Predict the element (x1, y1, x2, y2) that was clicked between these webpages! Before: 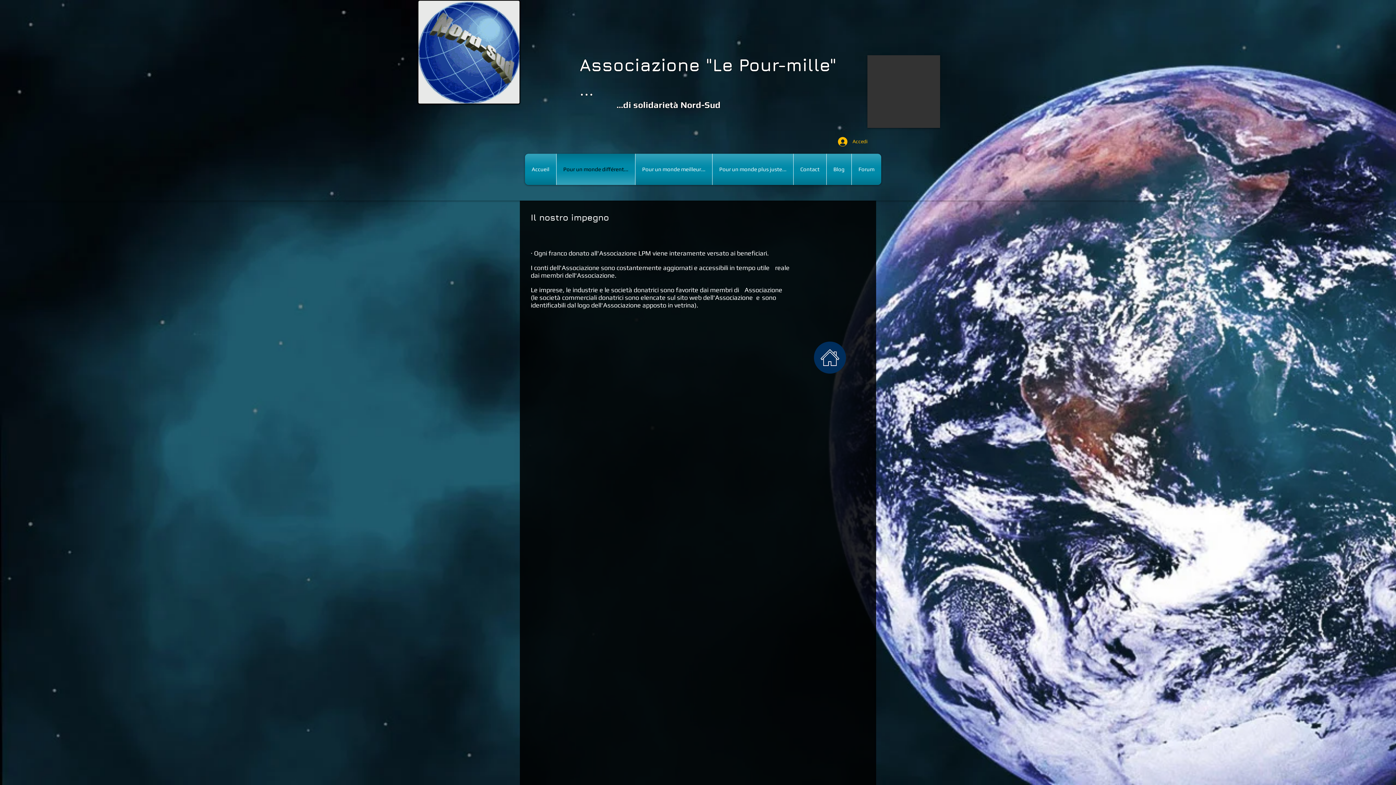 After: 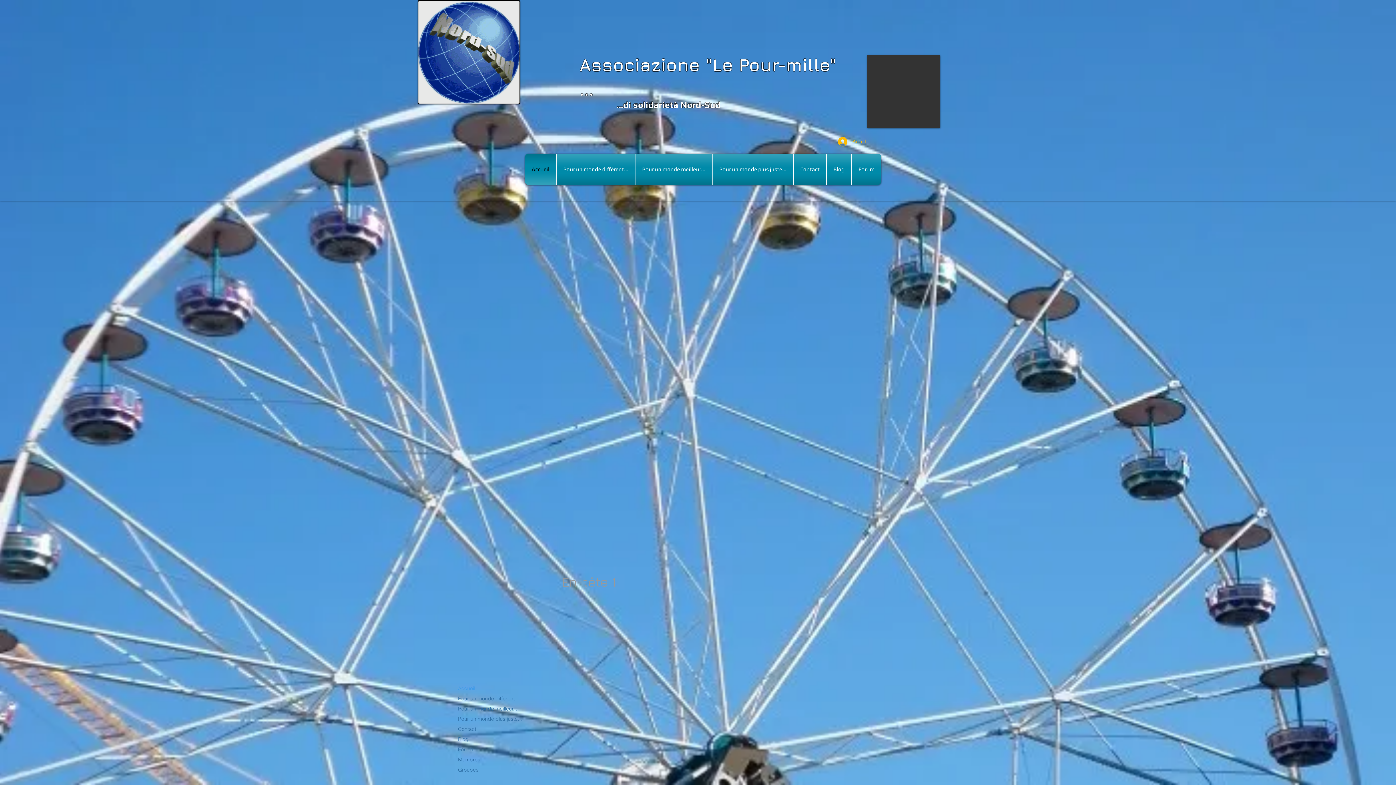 Action: bbox: (814, 341, 846, 373)